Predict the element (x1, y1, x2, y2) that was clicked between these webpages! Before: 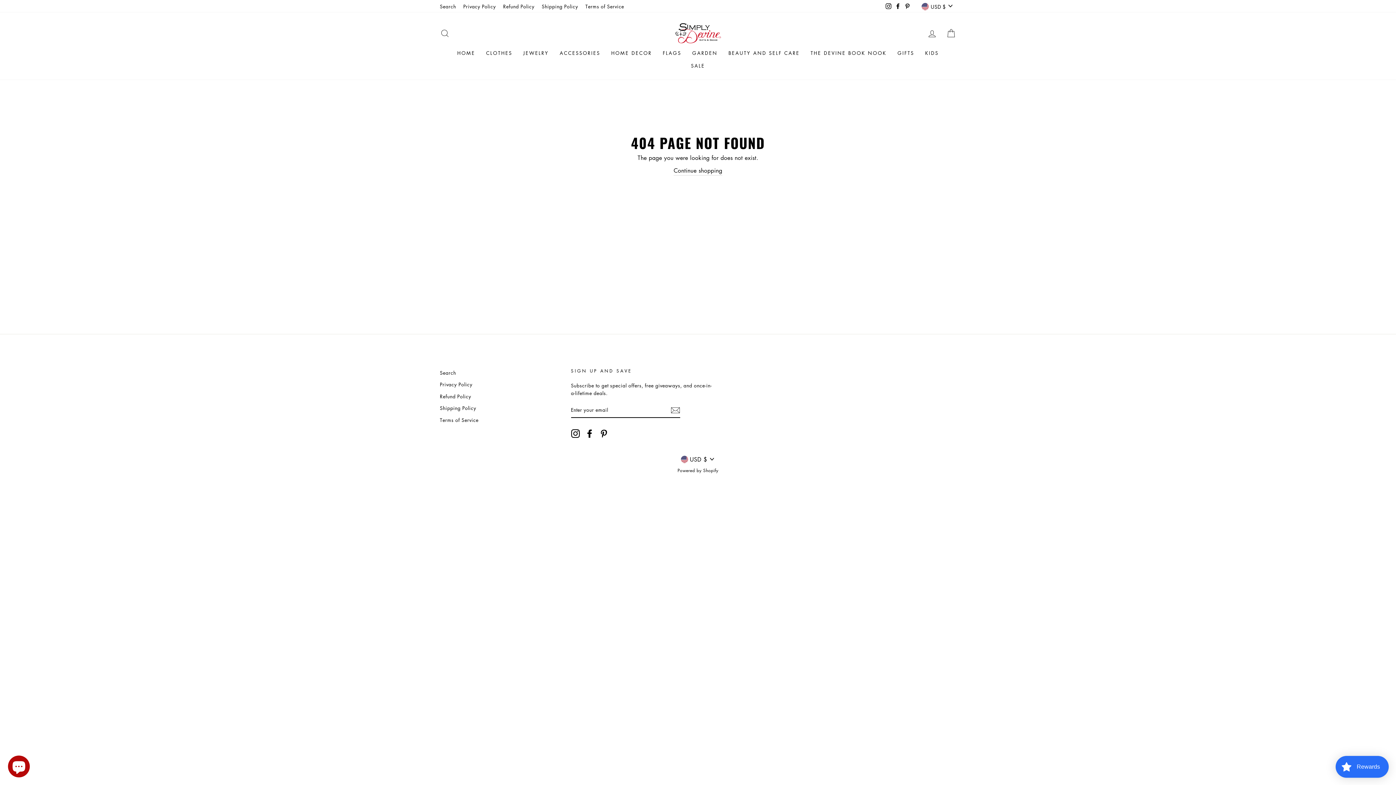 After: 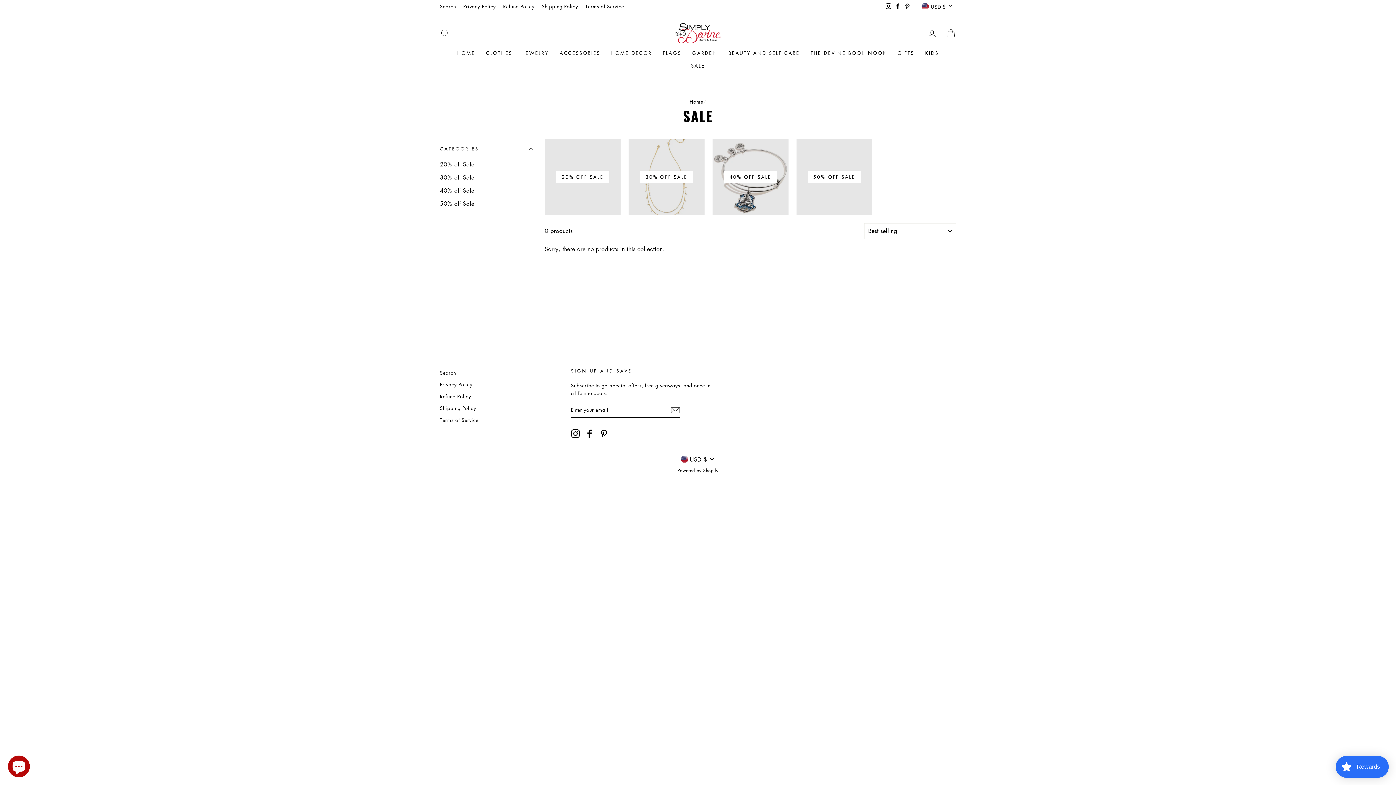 Action: bbox: (685, 59, 710, 72) label: SALE